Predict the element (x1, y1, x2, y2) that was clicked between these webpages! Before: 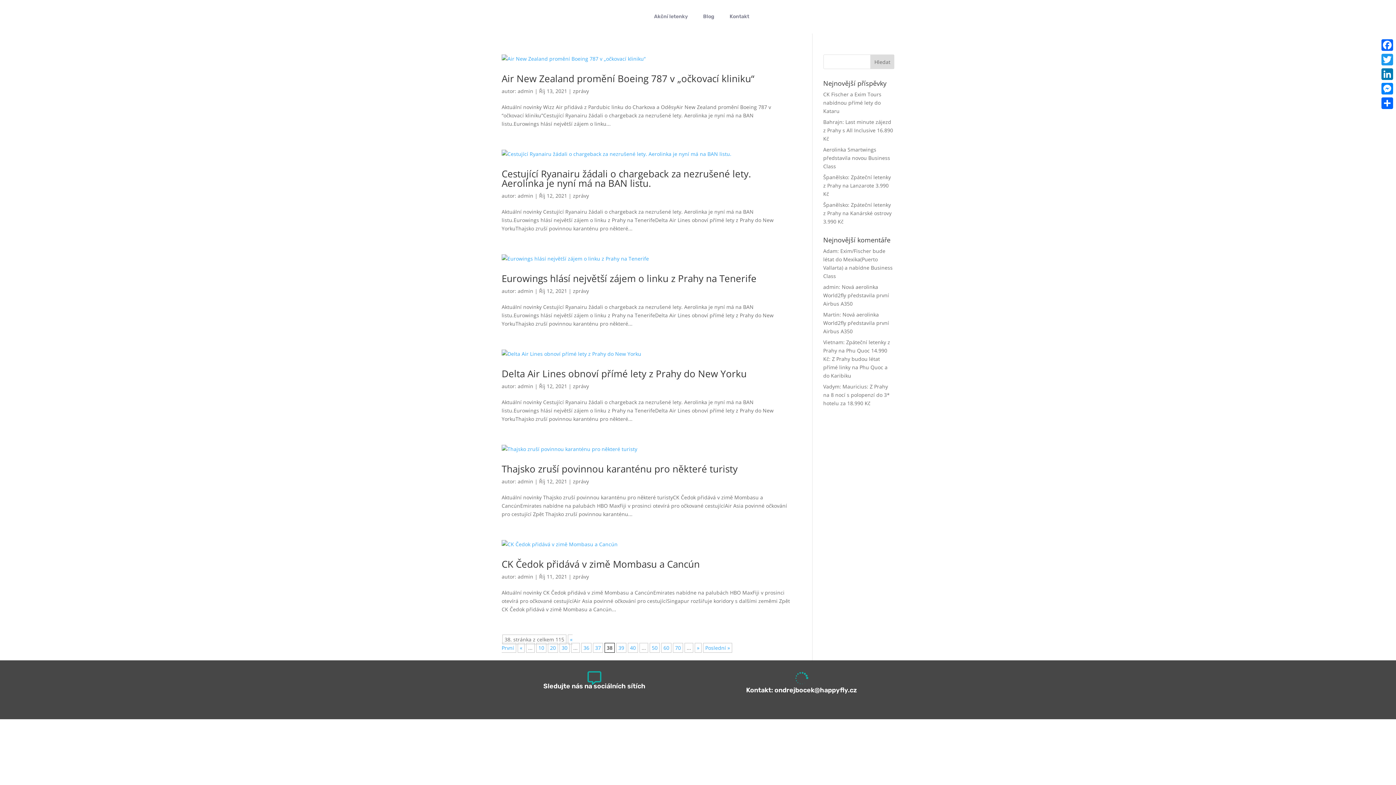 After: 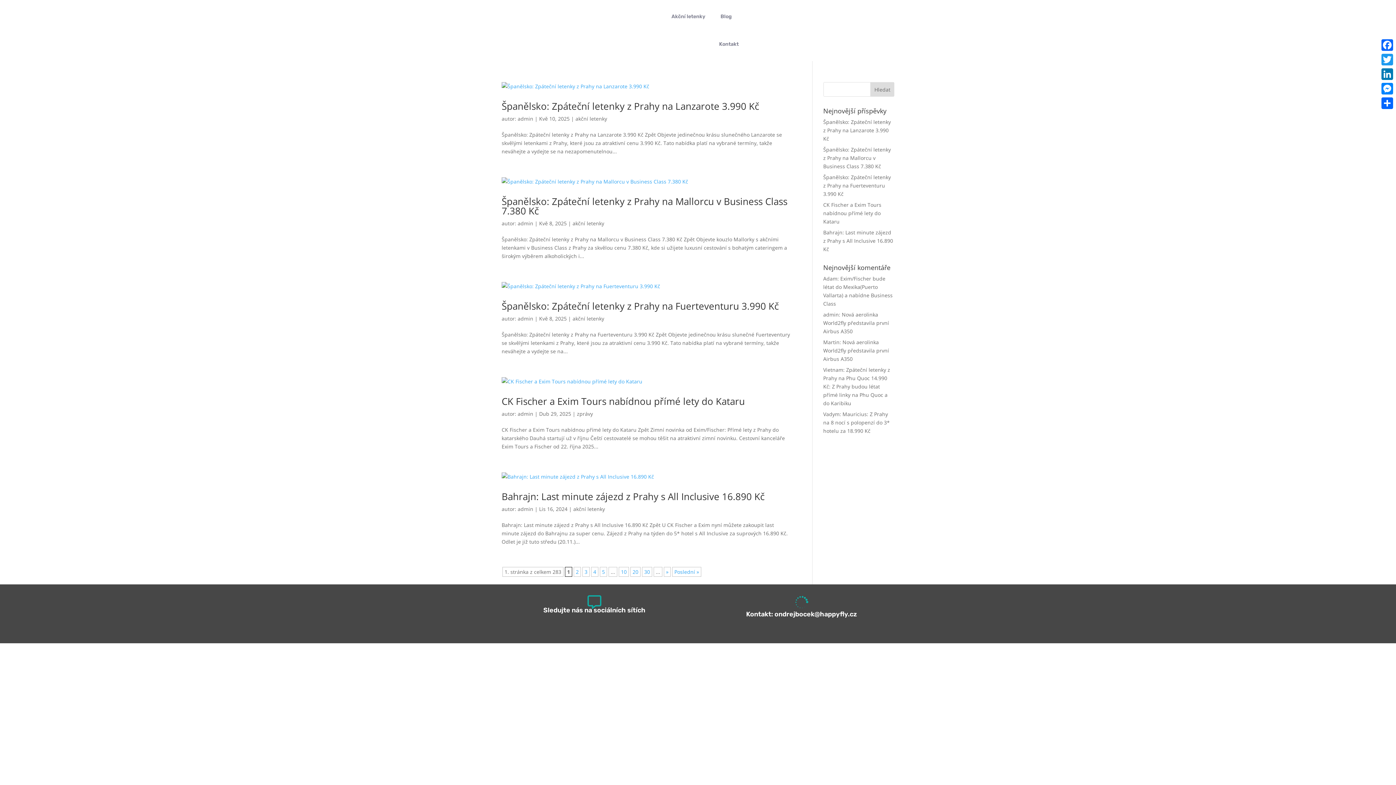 Action: label: admin bbox: (517, 478, 533, 485)